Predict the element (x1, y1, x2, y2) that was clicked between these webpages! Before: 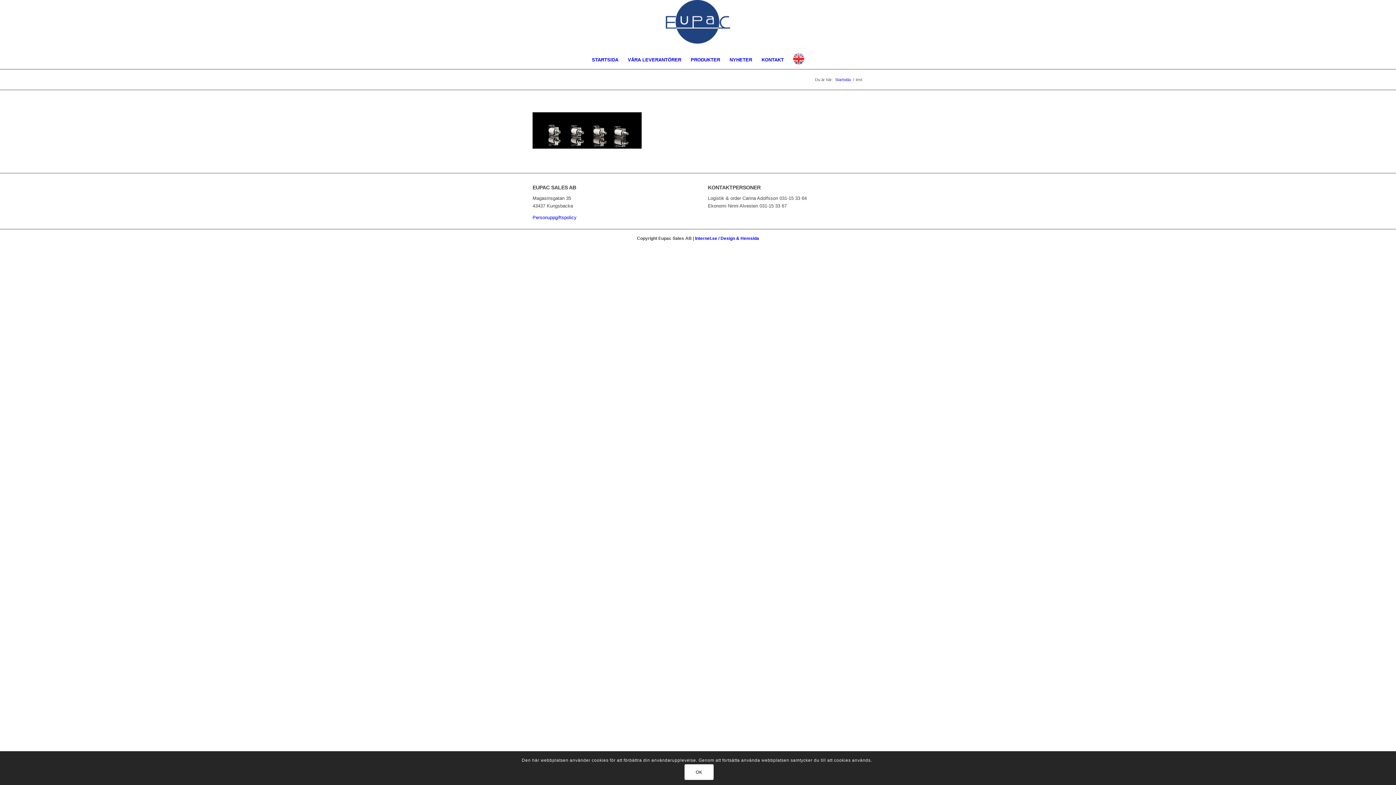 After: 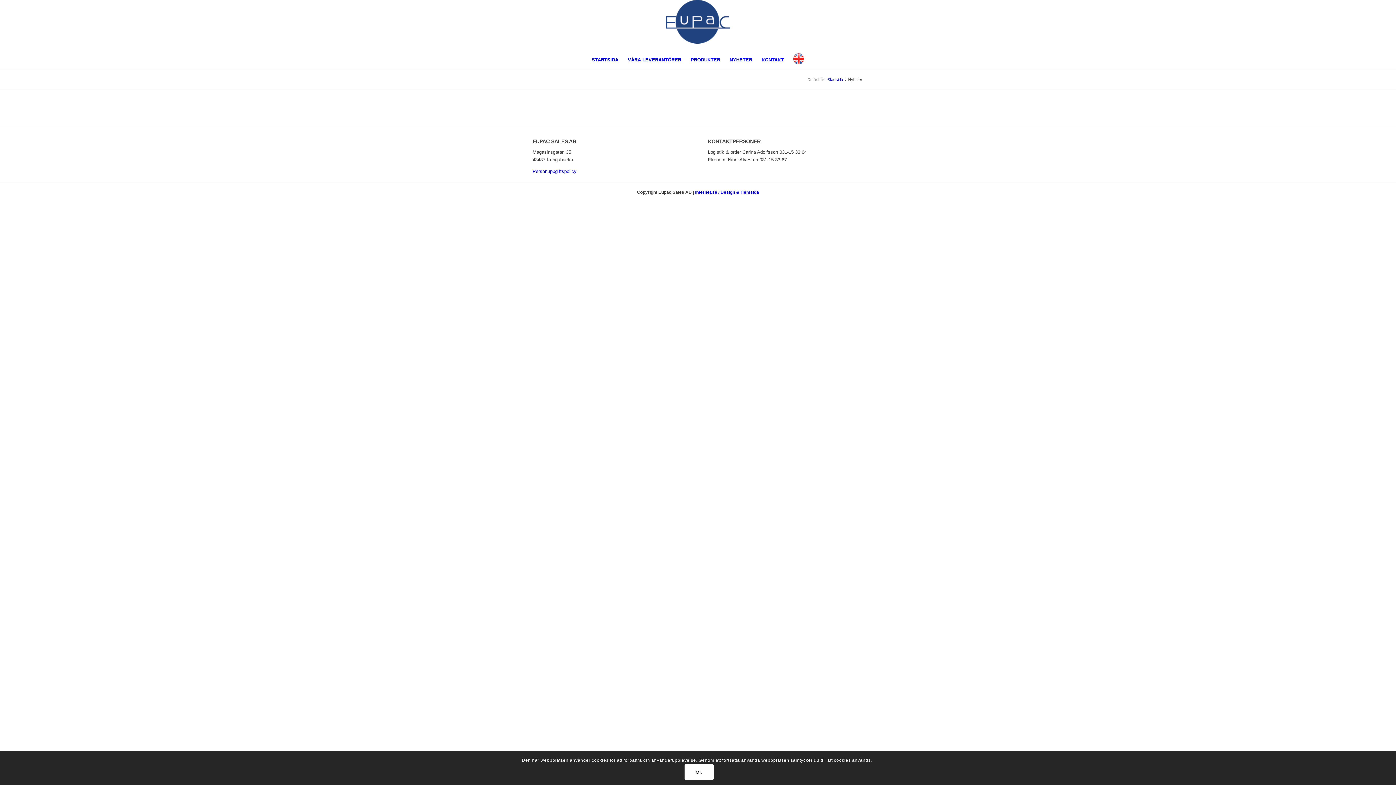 Action: bbox: (725, 50, 757, 69) label: NYHETER